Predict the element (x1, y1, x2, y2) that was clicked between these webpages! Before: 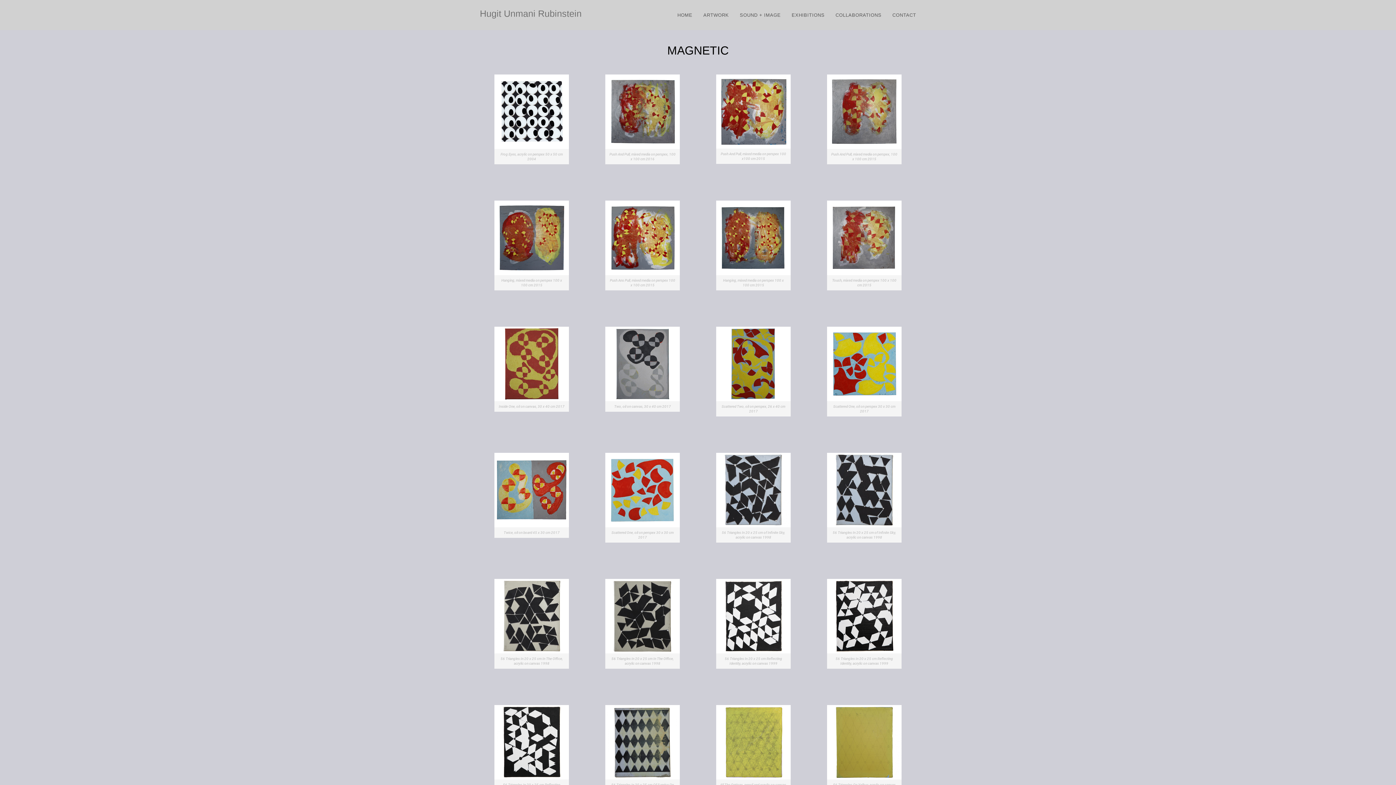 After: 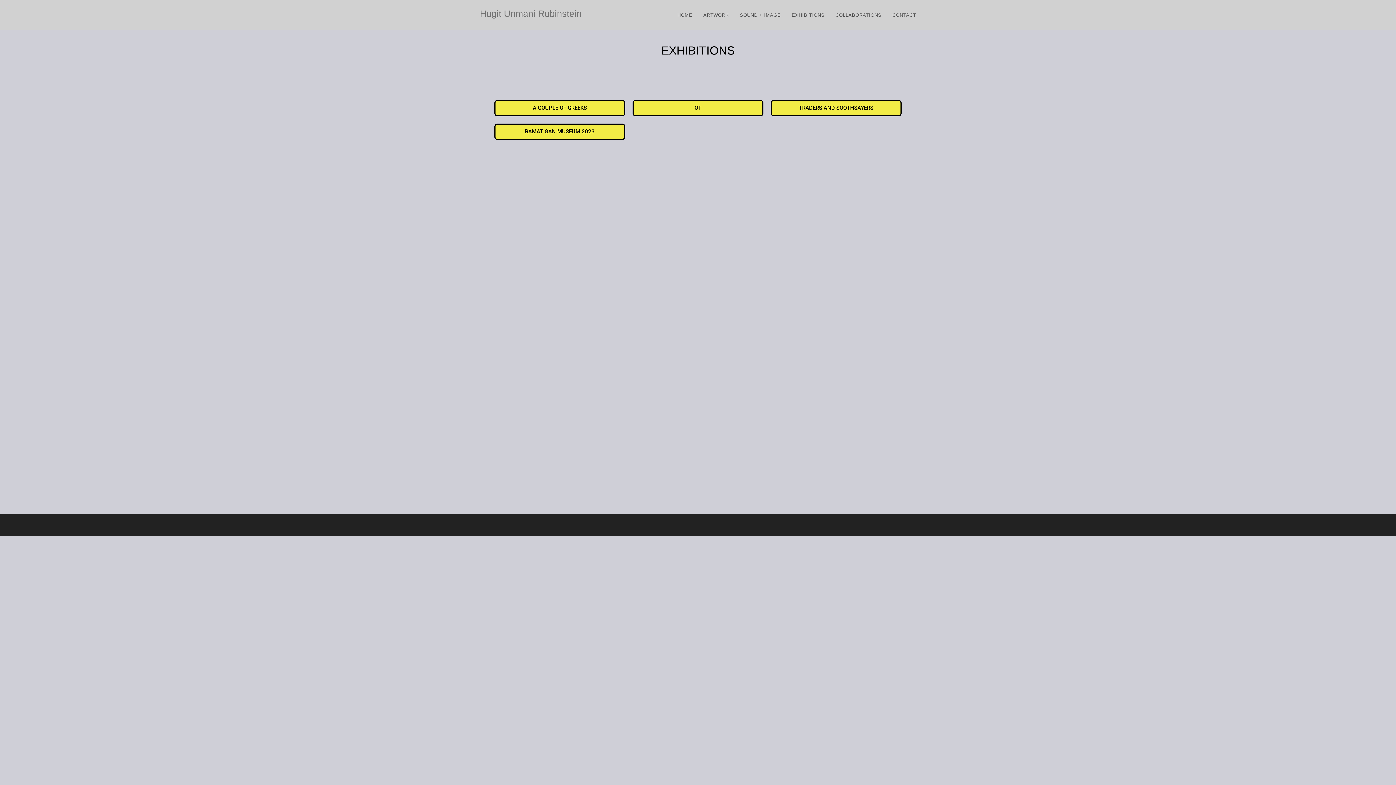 Action: label: EXHIBITIONS bbox: (786, 0, 830, 30)